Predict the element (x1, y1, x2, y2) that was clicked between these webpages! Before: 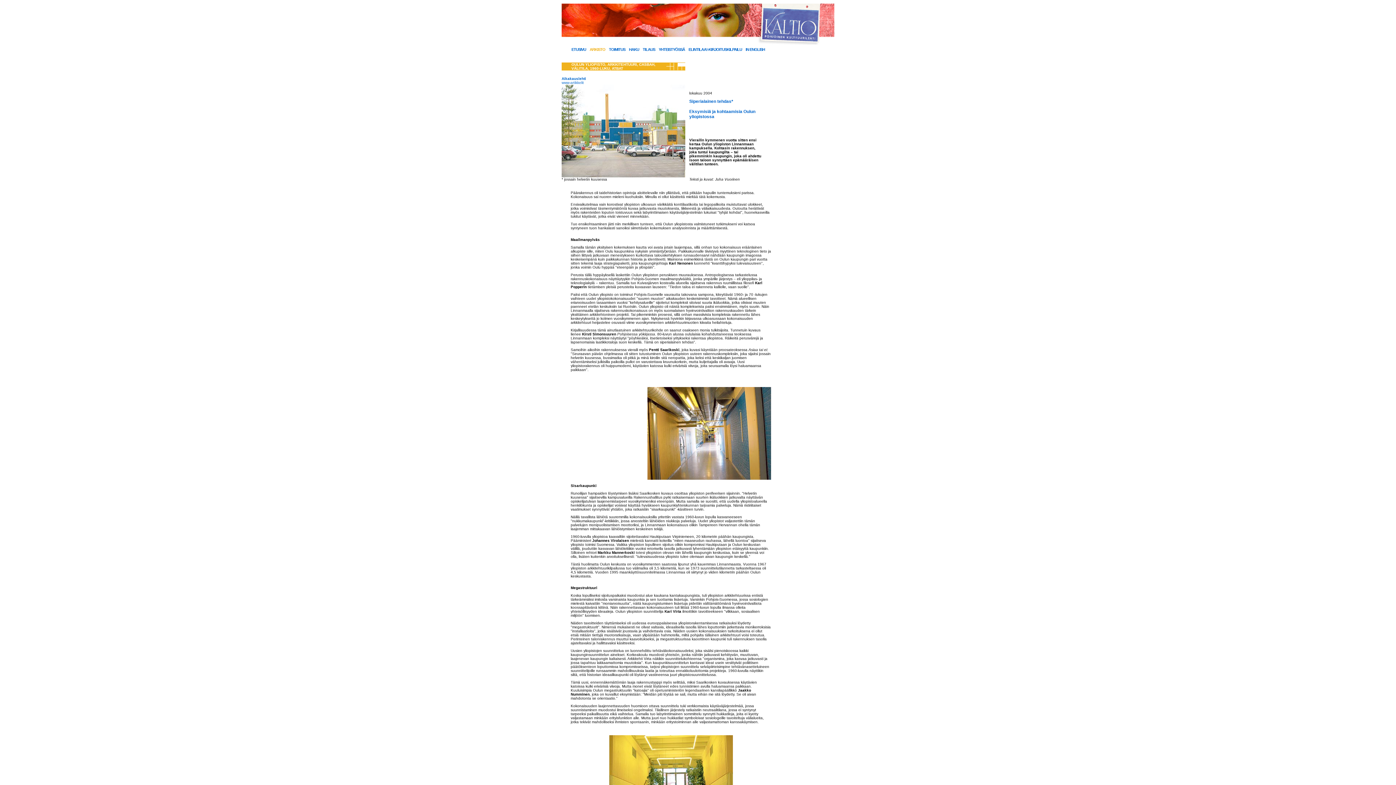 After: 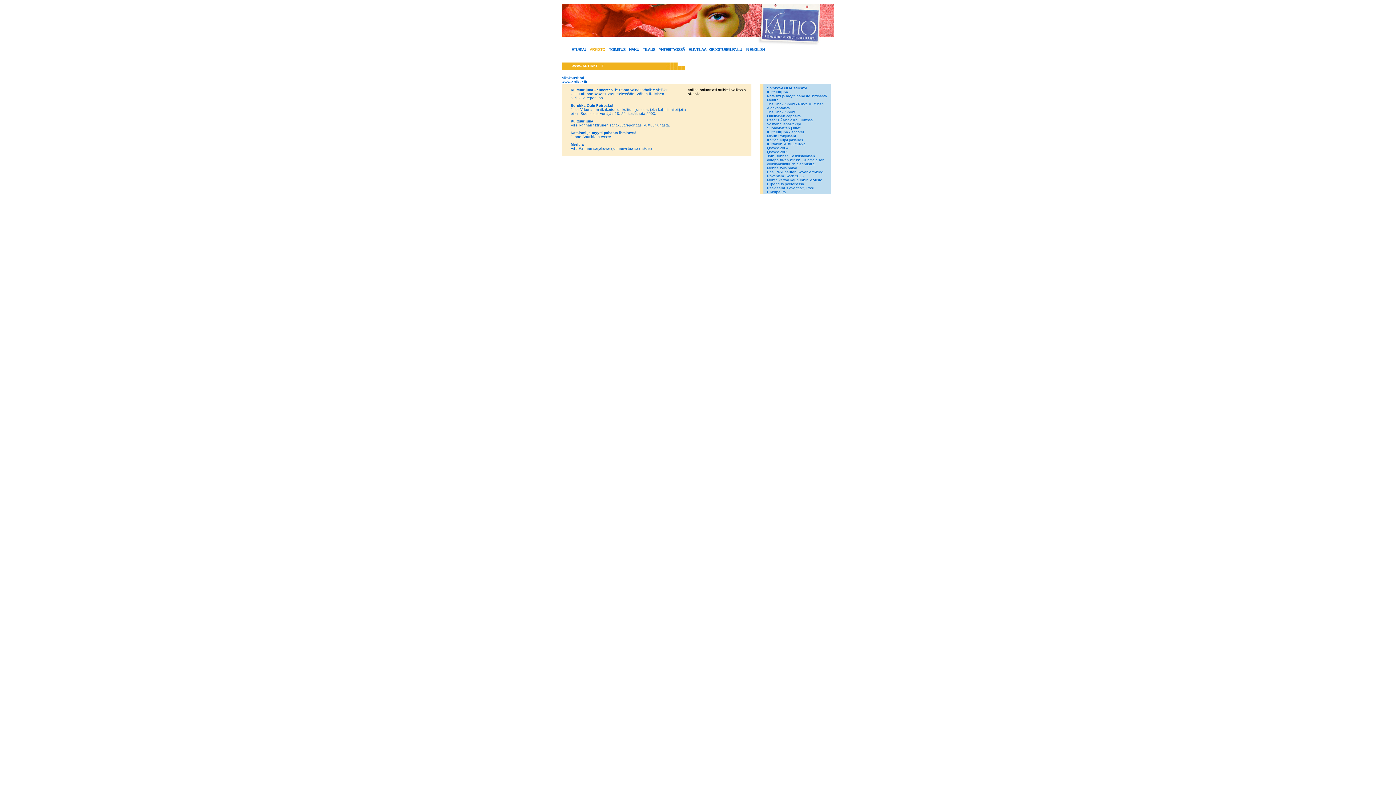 Action: label: www-artikkelit bbox: (561, 80, 584, 84)